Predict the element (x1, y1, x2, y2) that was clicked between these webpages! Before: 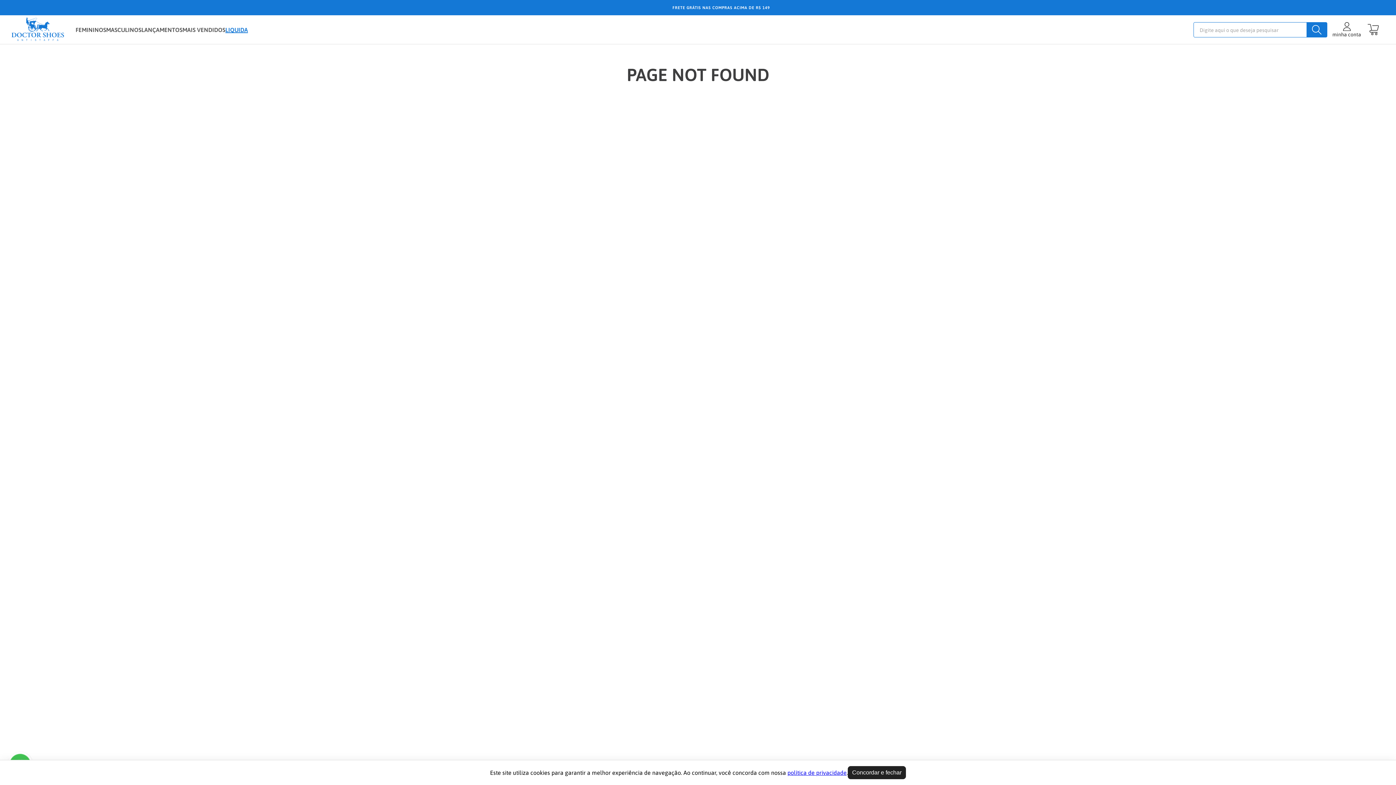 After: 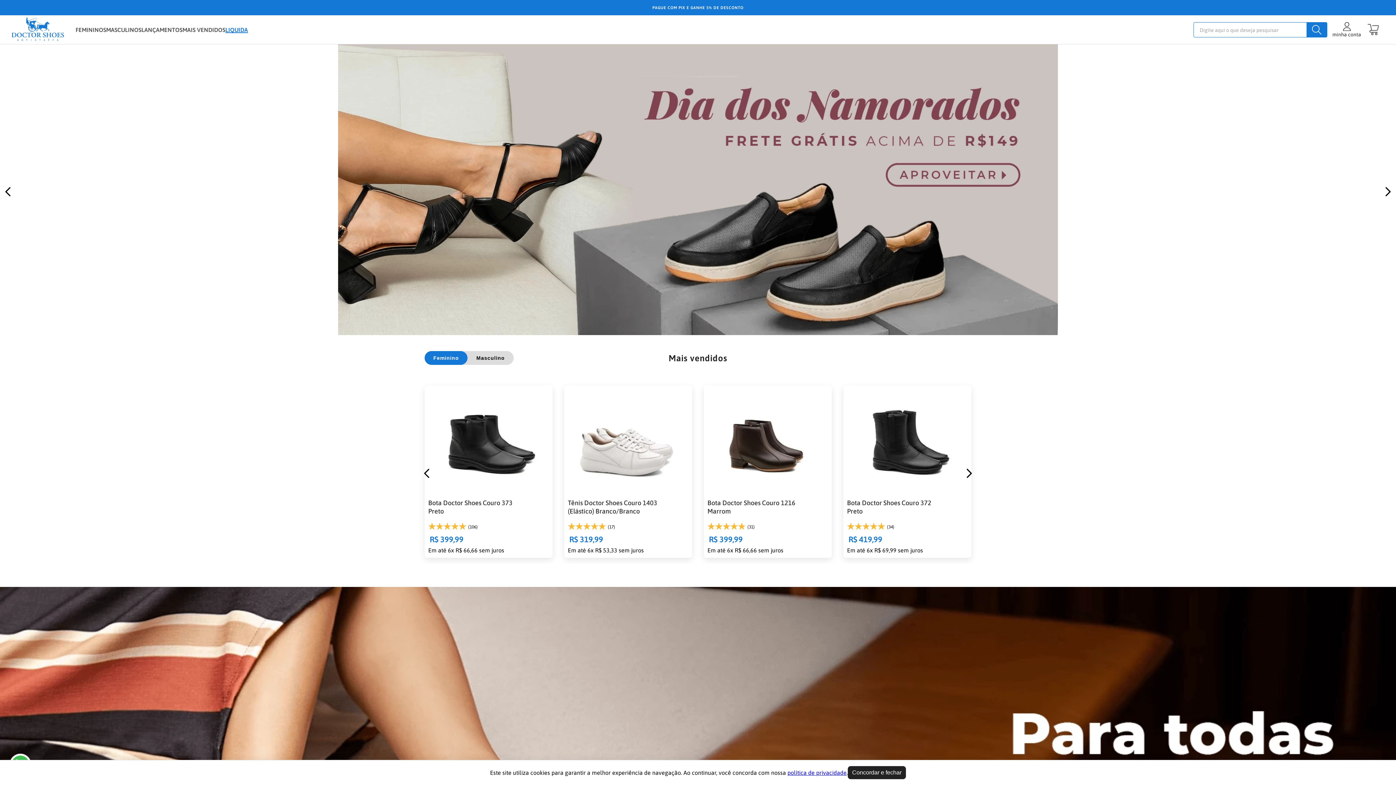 Action: label: Buscar produtos bbox: (1306, 22, 1327, 37)